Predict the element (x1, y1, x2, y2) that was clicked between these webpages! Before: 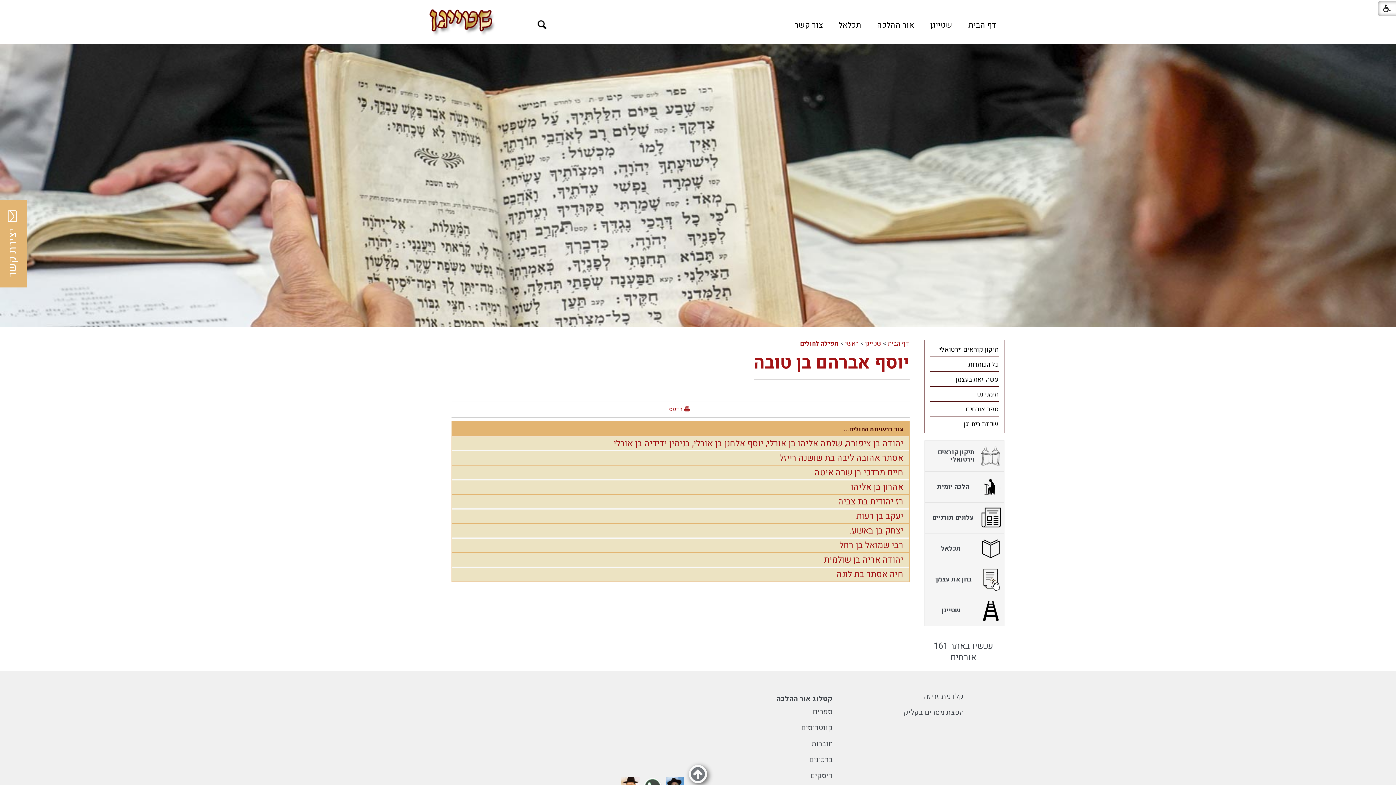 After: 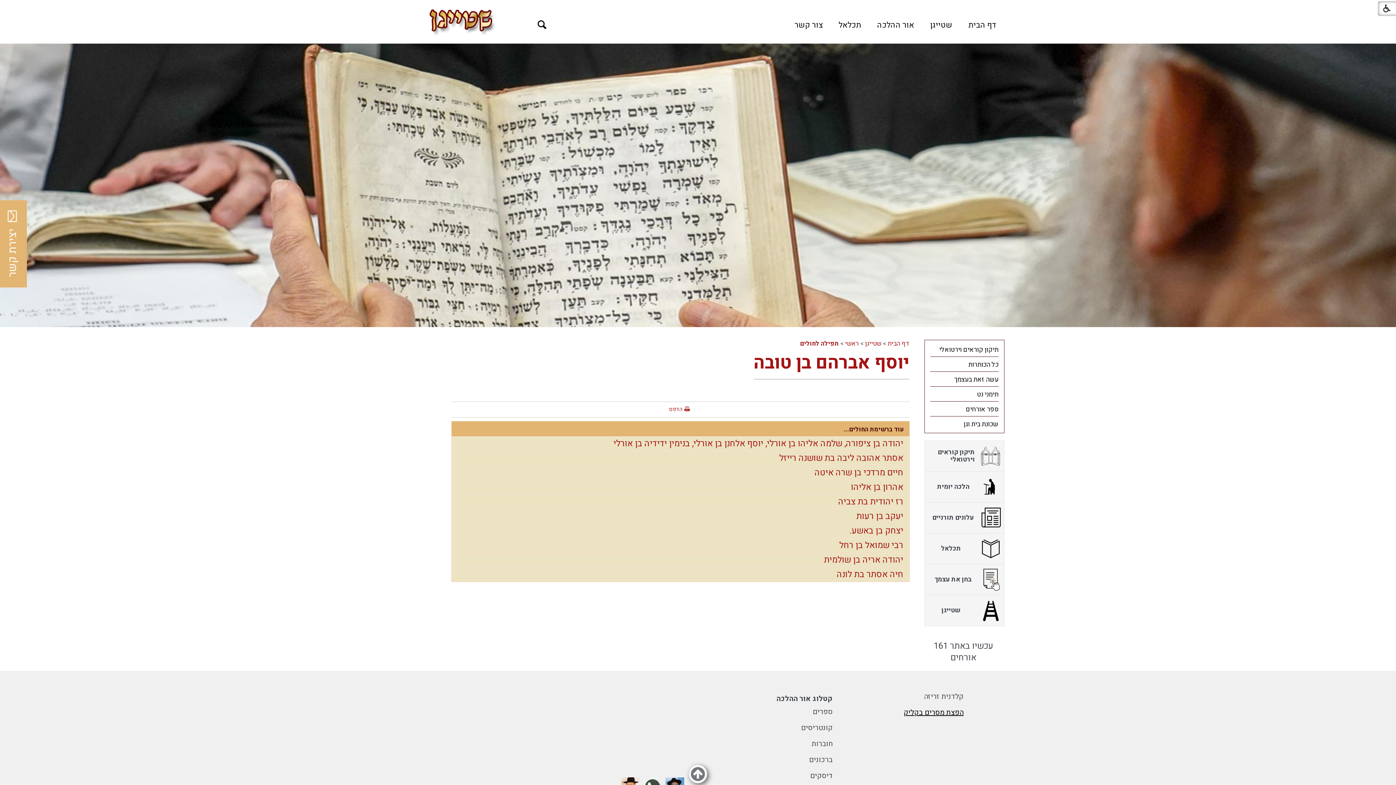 Action: bbox: (903, 707, 963, 718) label: הפצת מסרים בקליק